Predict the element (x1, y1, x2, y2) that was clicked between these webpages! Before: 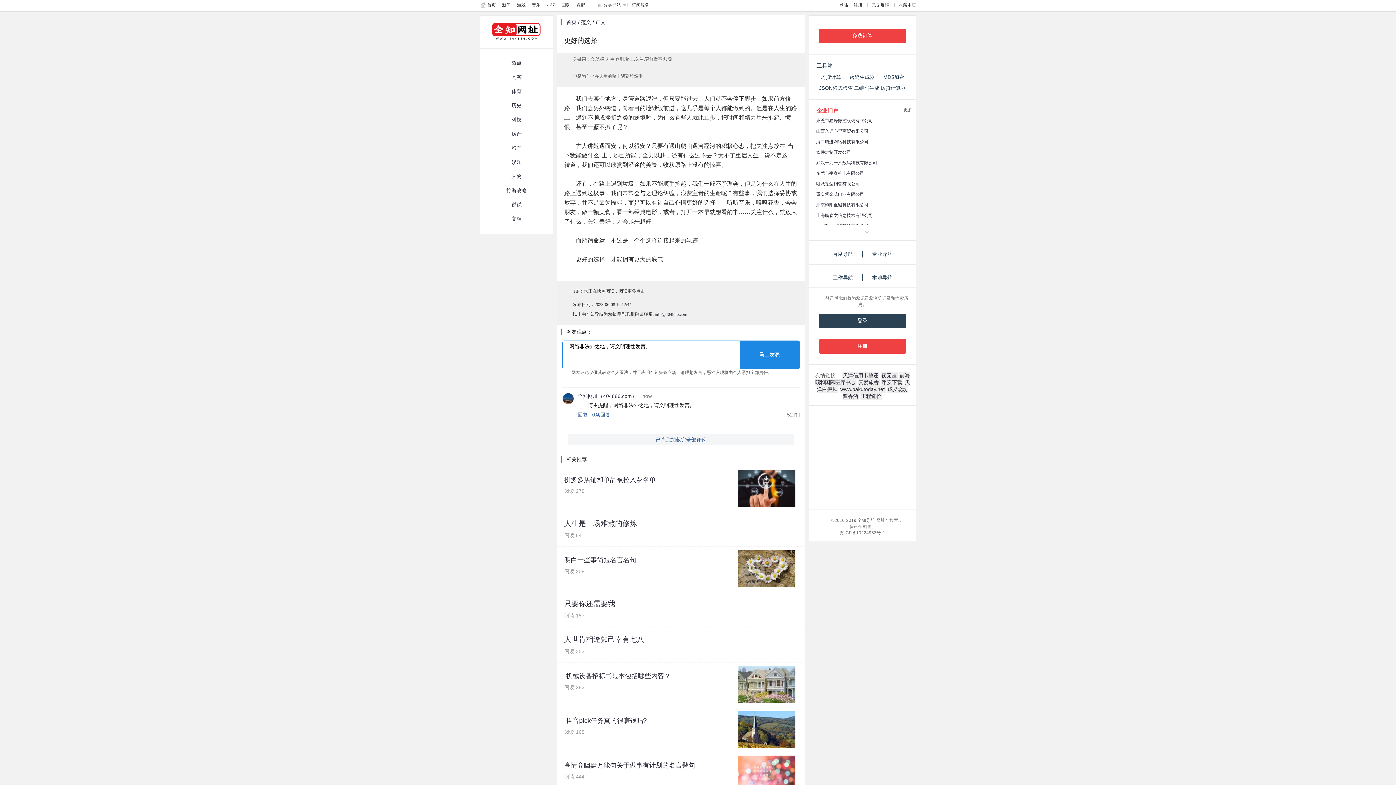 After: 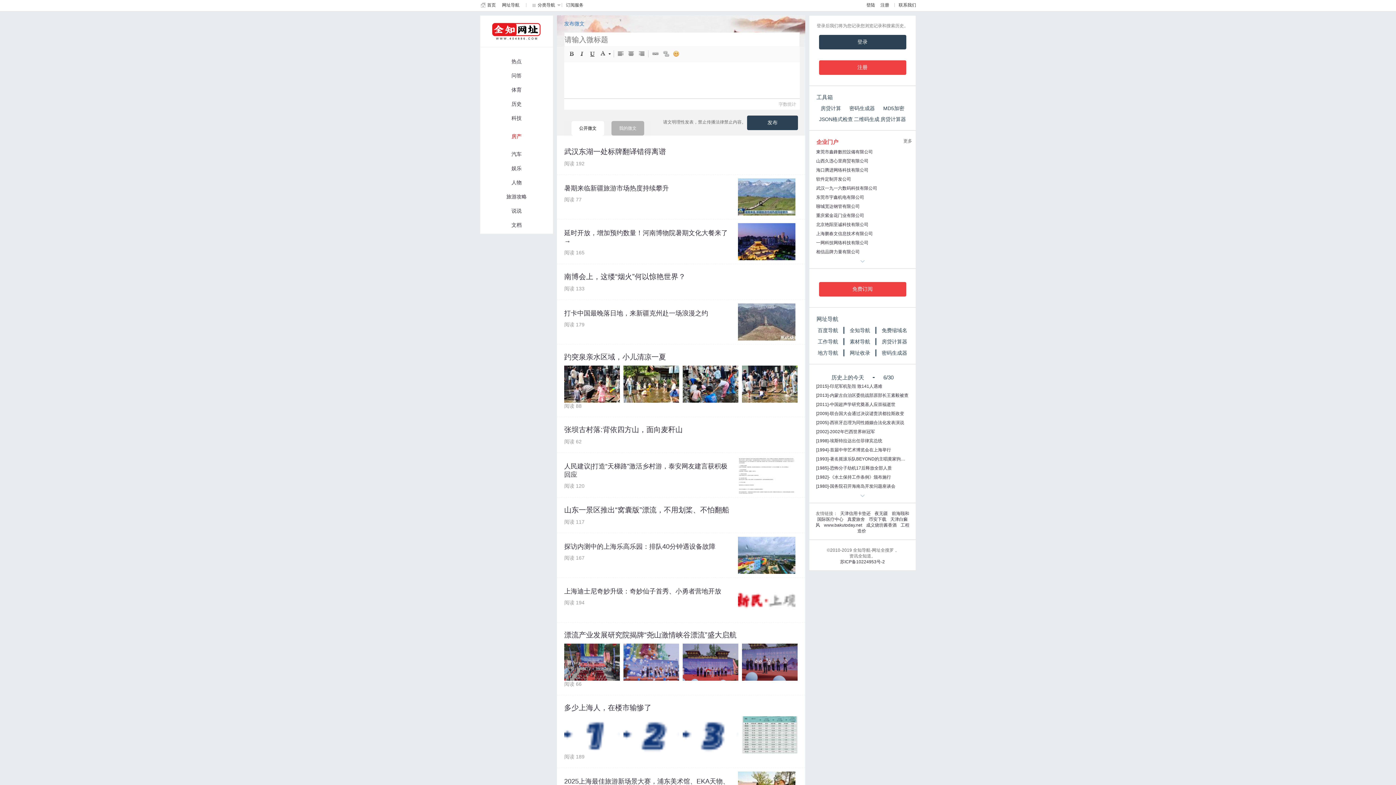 Action: bbox: (511, 130, 521, 136) label: 房产